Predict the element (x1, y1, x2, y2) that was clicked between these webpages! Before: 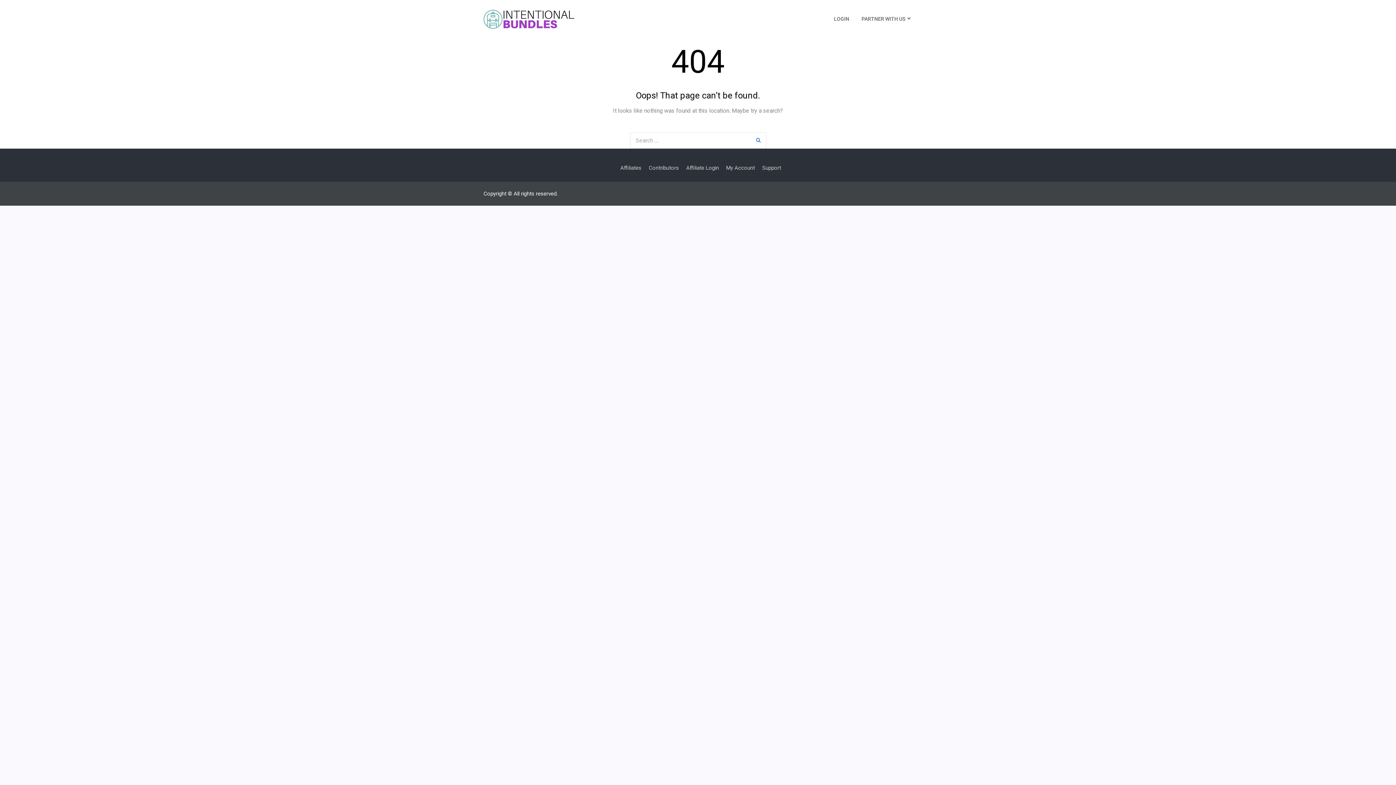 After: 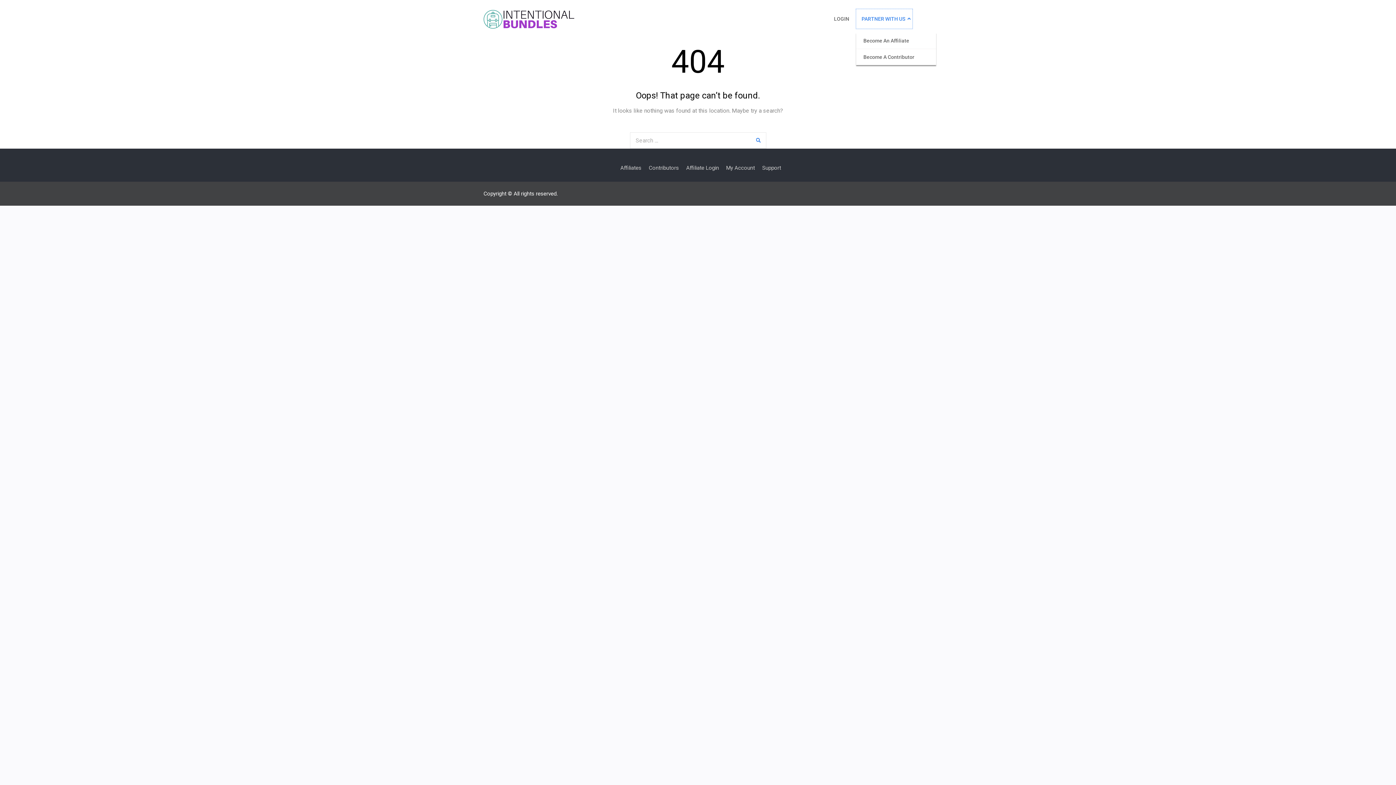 Action: bbox: (856, 9, 912, 28) label: PARTNER WITH US